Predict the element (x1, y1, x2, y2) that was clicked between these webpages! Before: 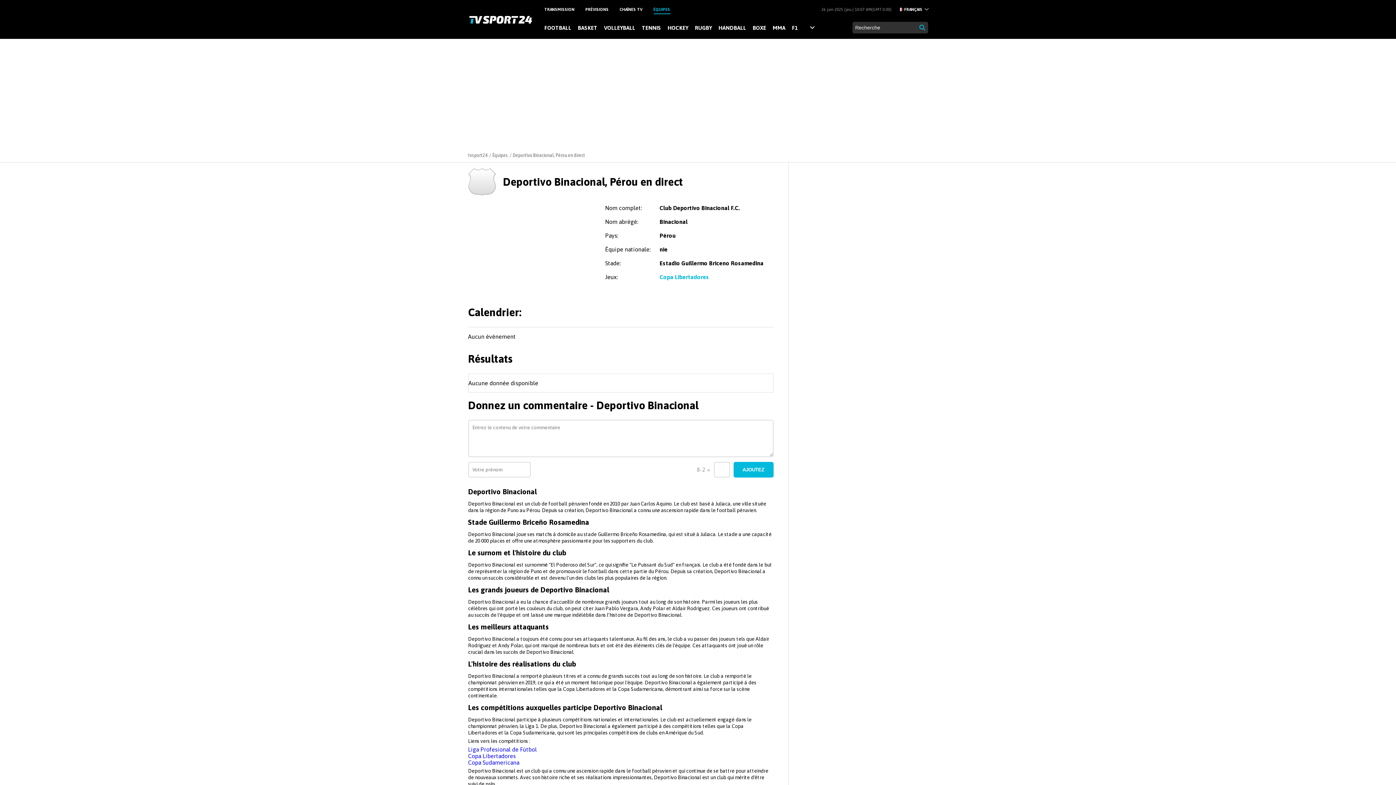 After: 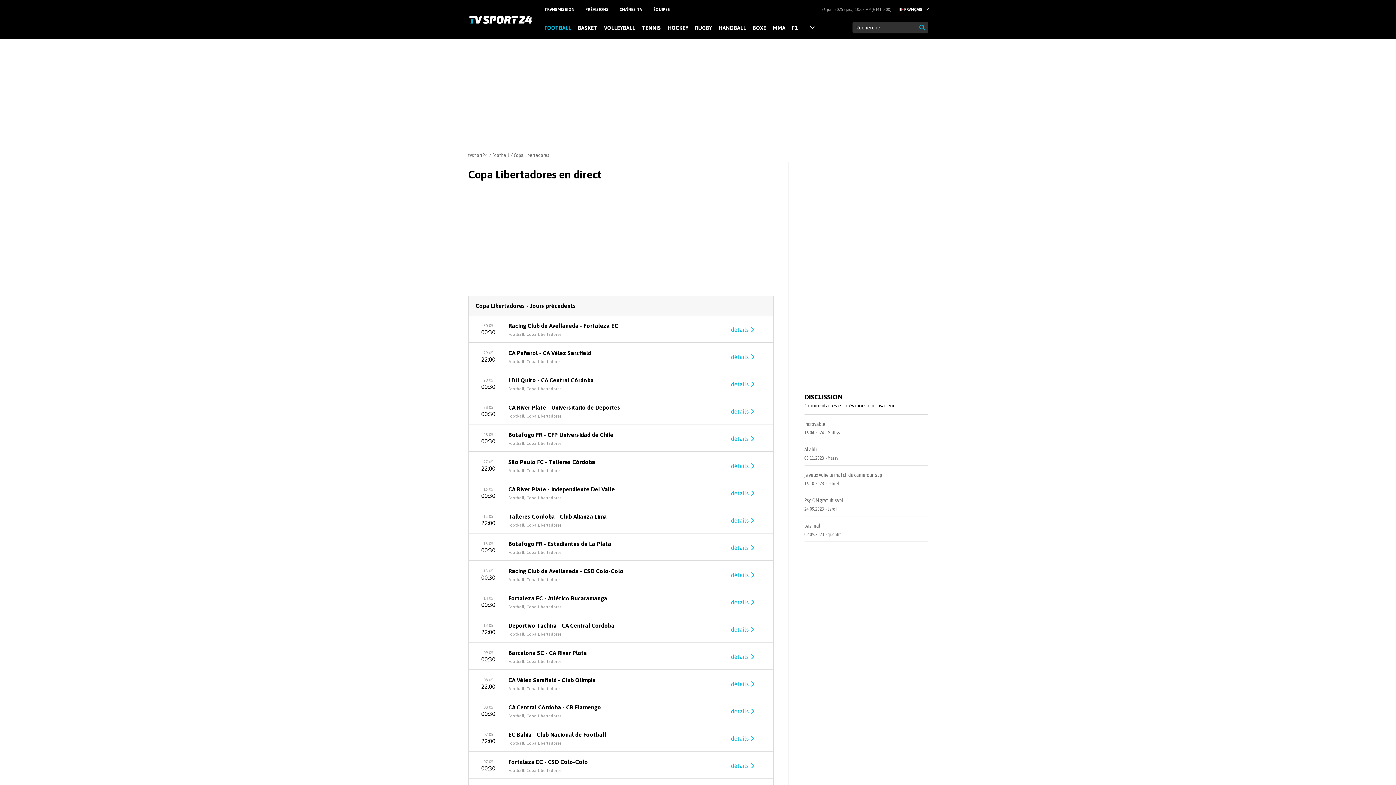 Action: label: Copa Libertadores bbox: (659, 273, 709, 280)